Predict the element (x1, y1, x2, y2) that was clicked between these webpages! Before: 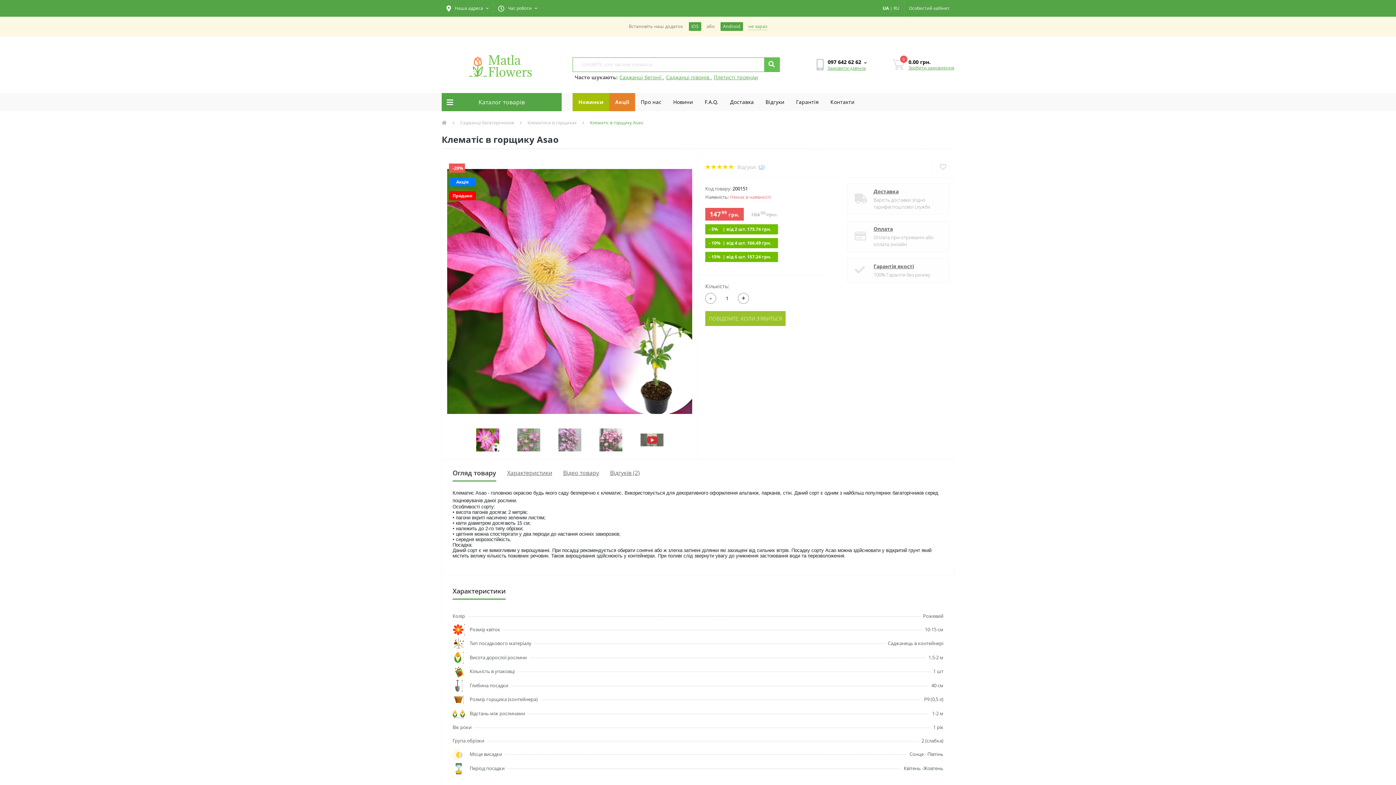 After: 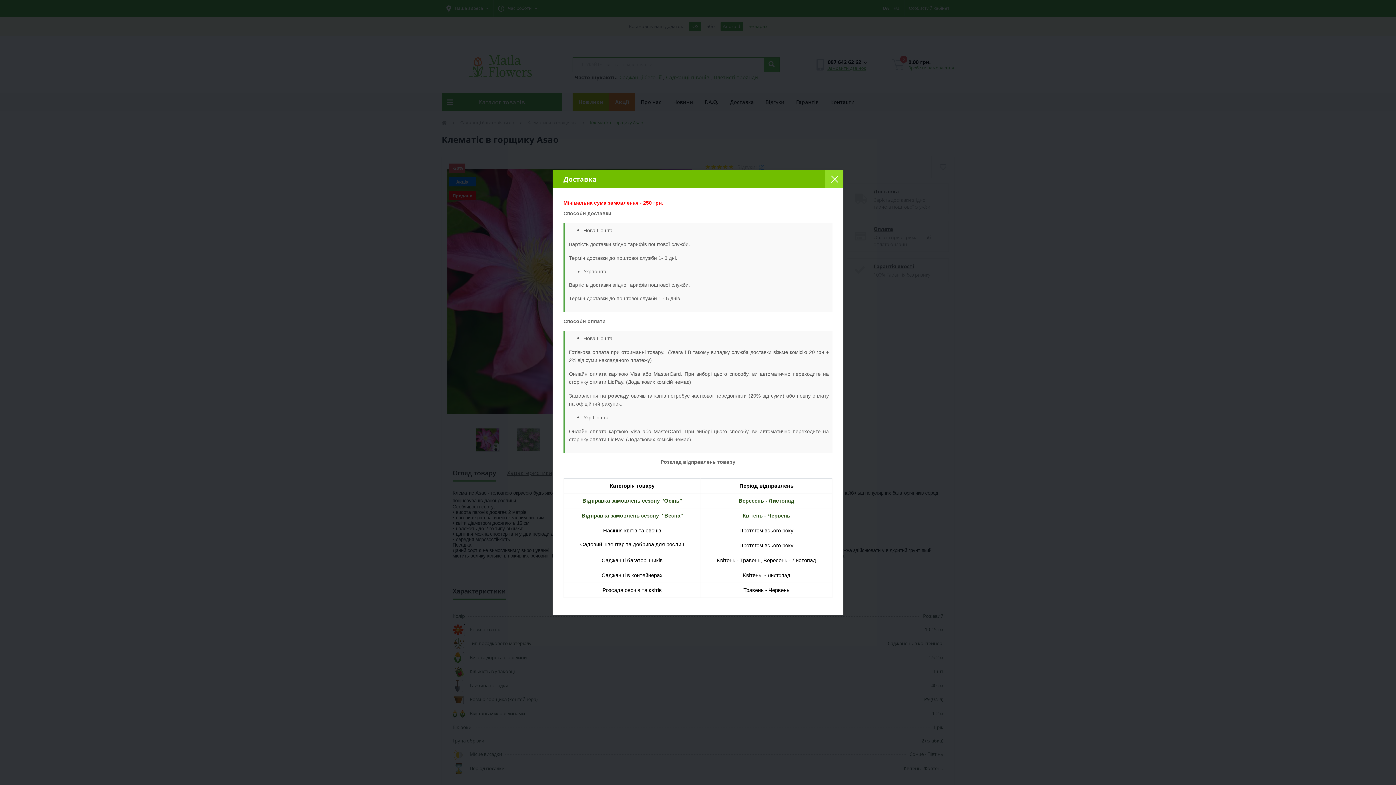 Action: label: Доставка bbox: (873, 187, 941, 195)